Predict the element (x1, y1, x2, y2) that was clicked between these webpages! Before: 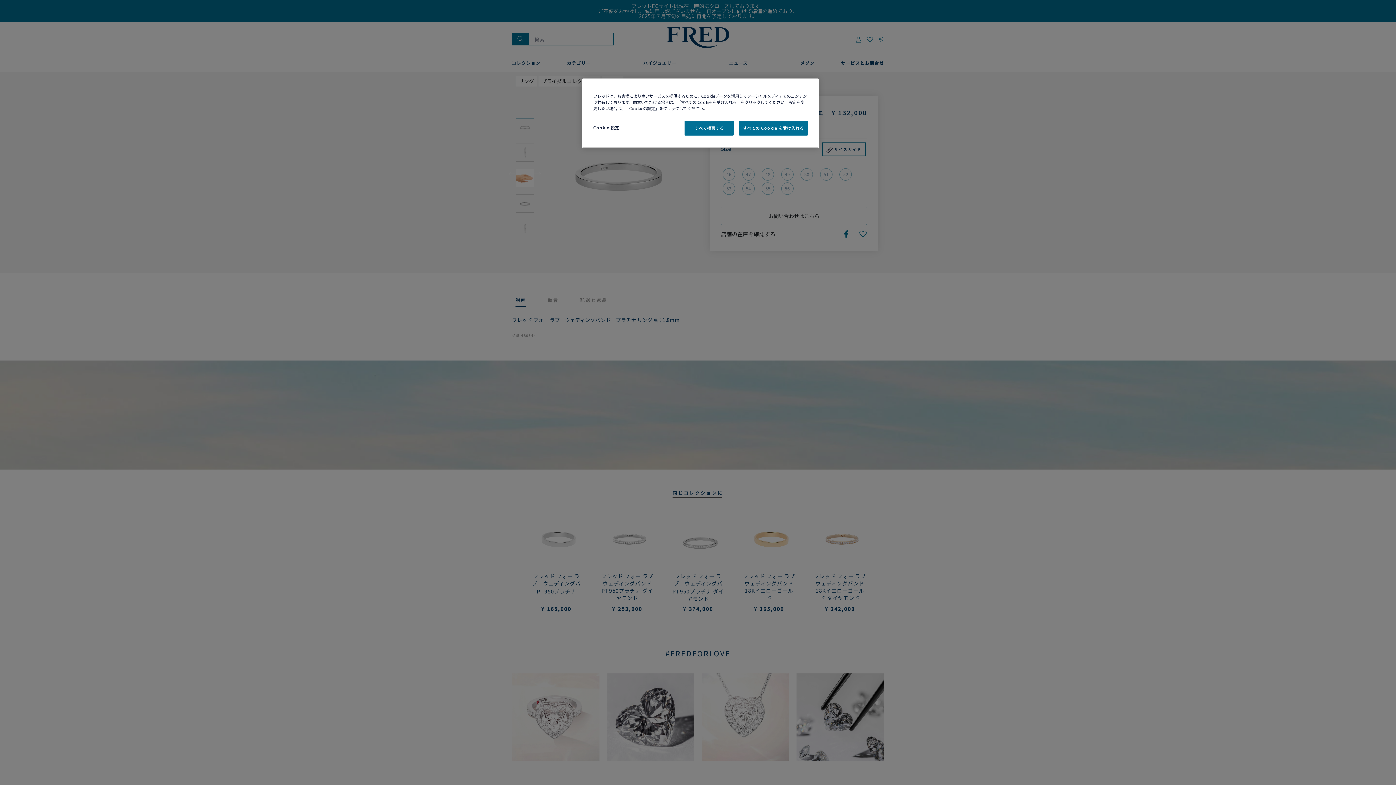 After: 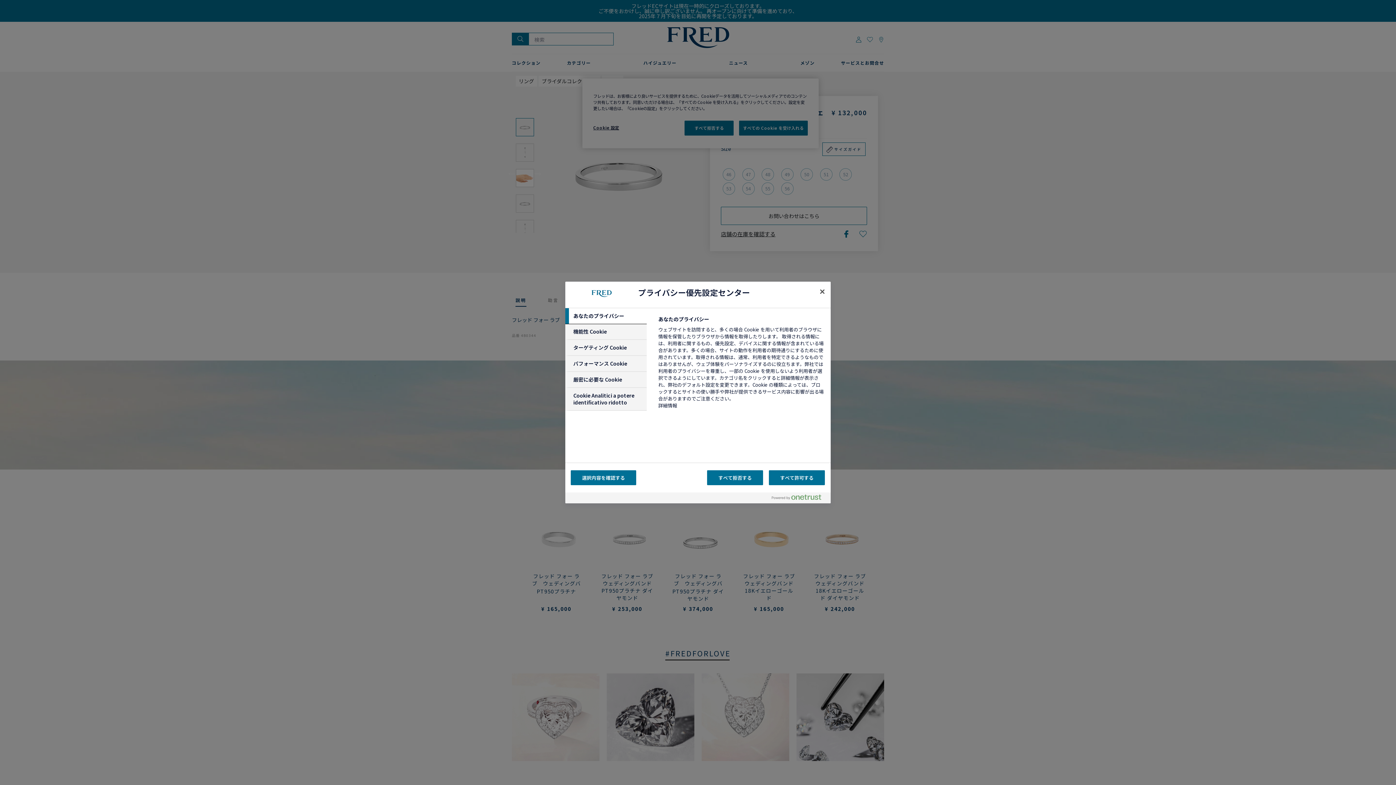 Action: label: Cookie 設定 bbox: (593, 120, 642, 134)